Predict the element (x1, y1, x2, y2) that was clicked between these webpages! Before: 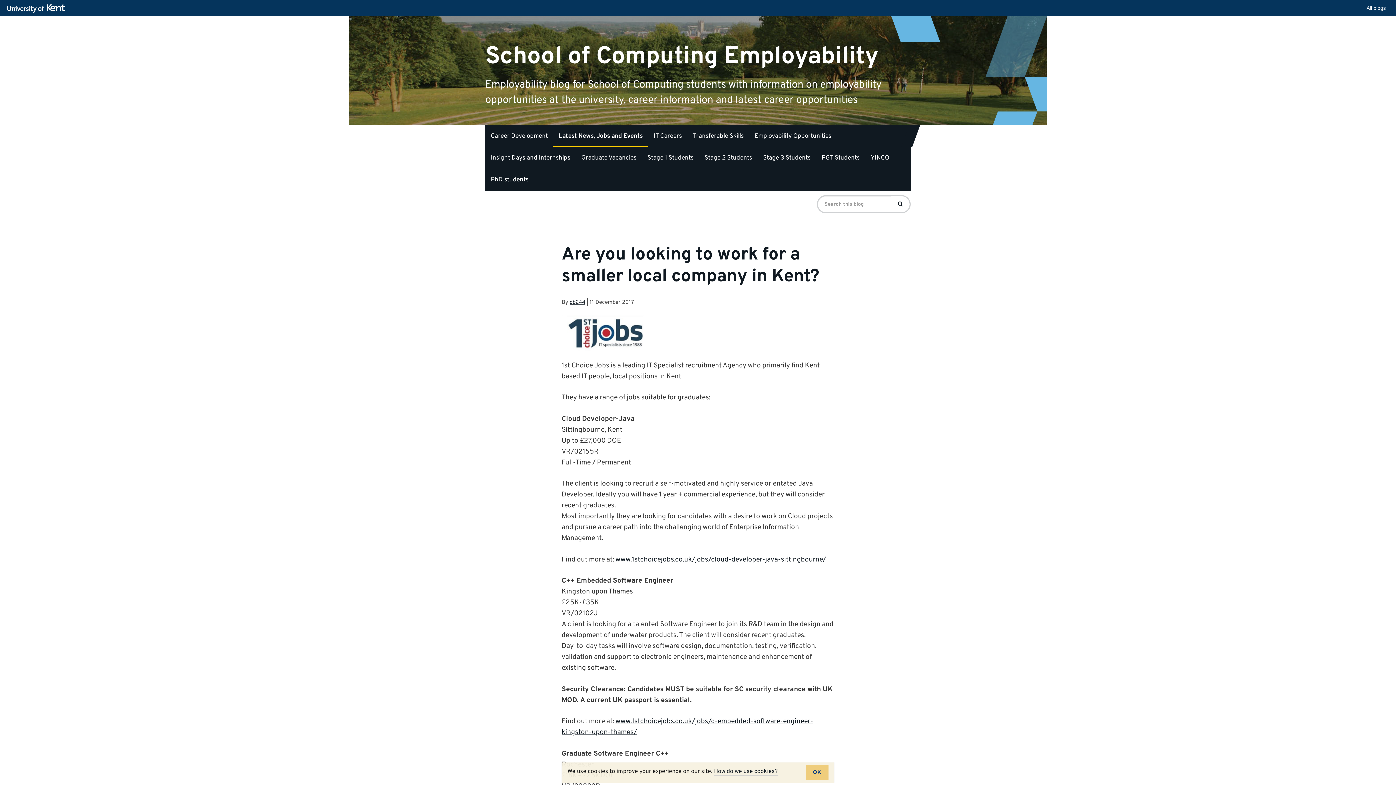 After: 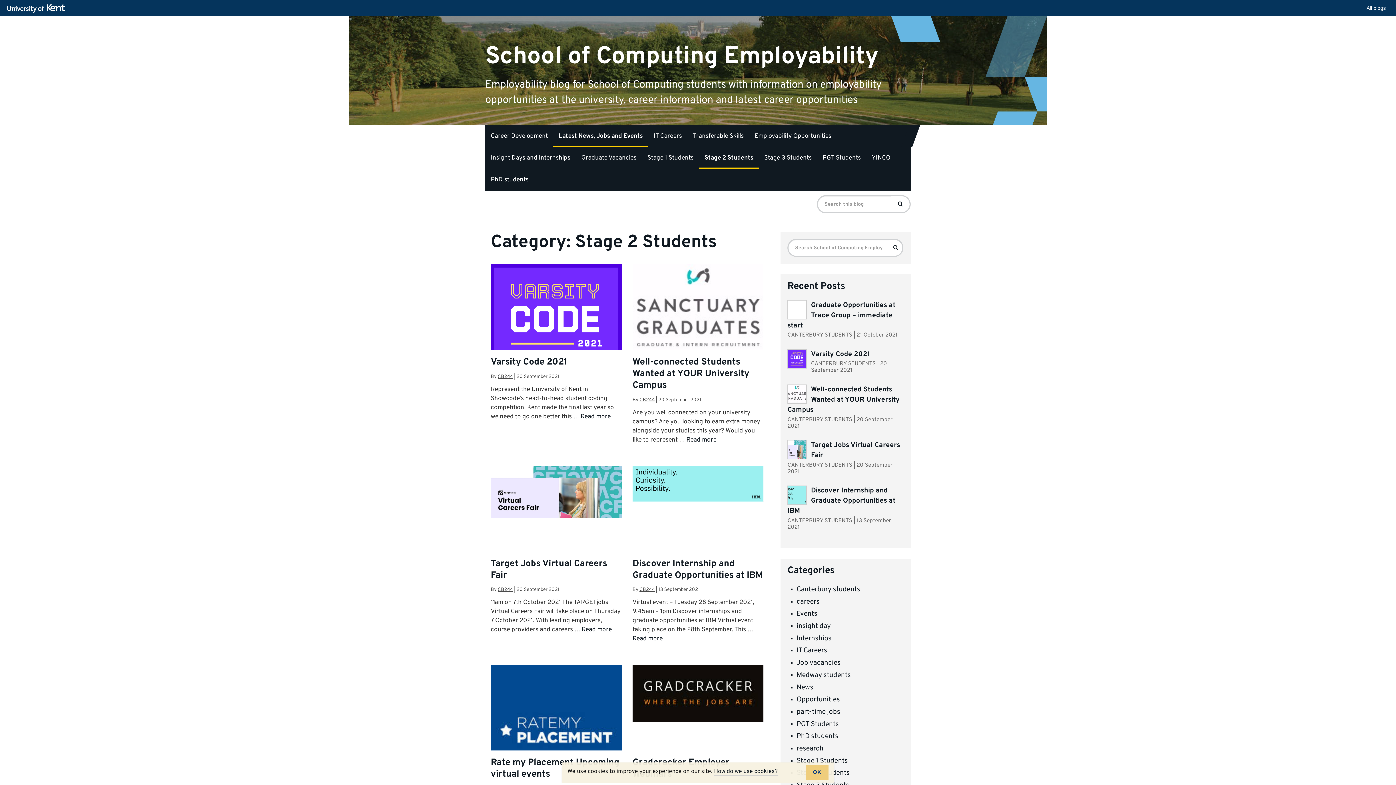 Action: label: Stage 2 Students bbox: (699, 147, 757, 169)